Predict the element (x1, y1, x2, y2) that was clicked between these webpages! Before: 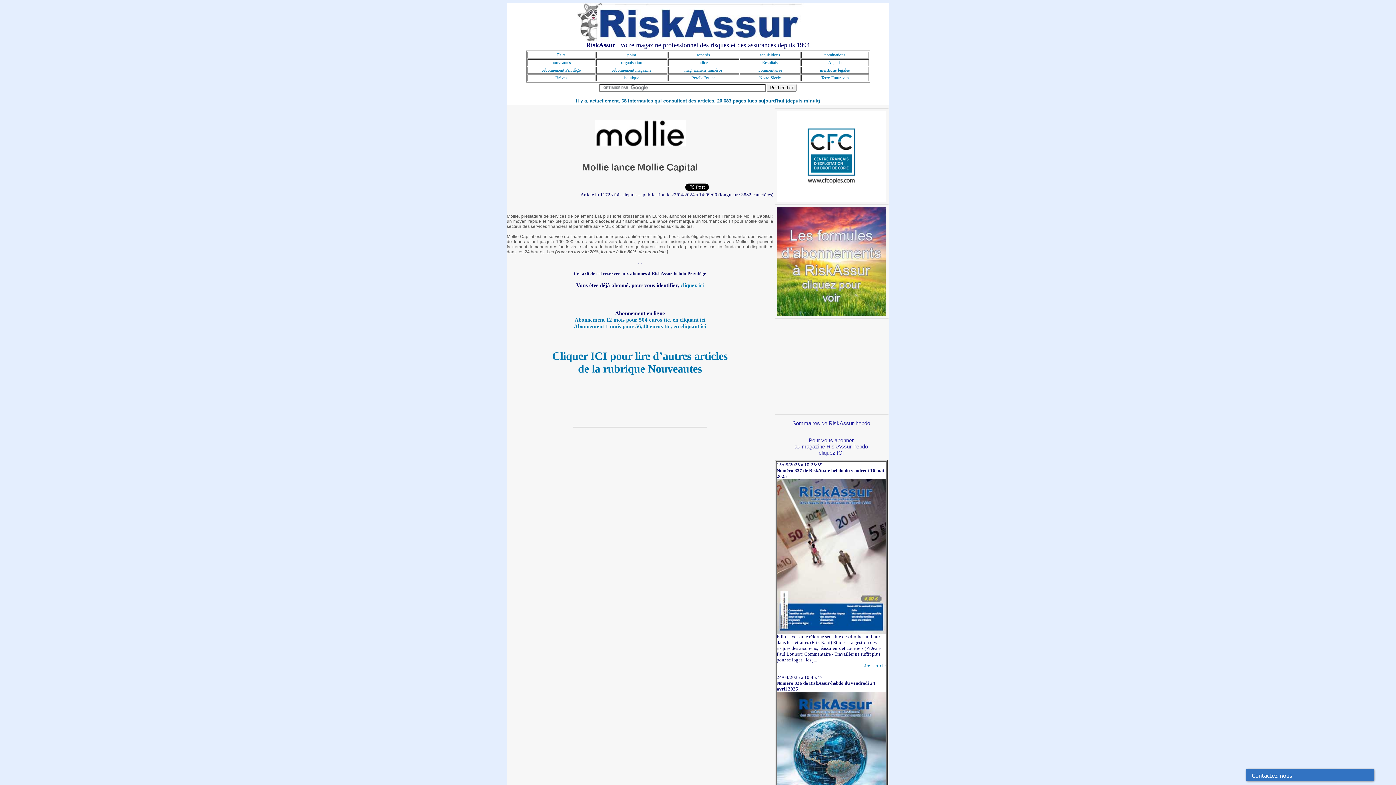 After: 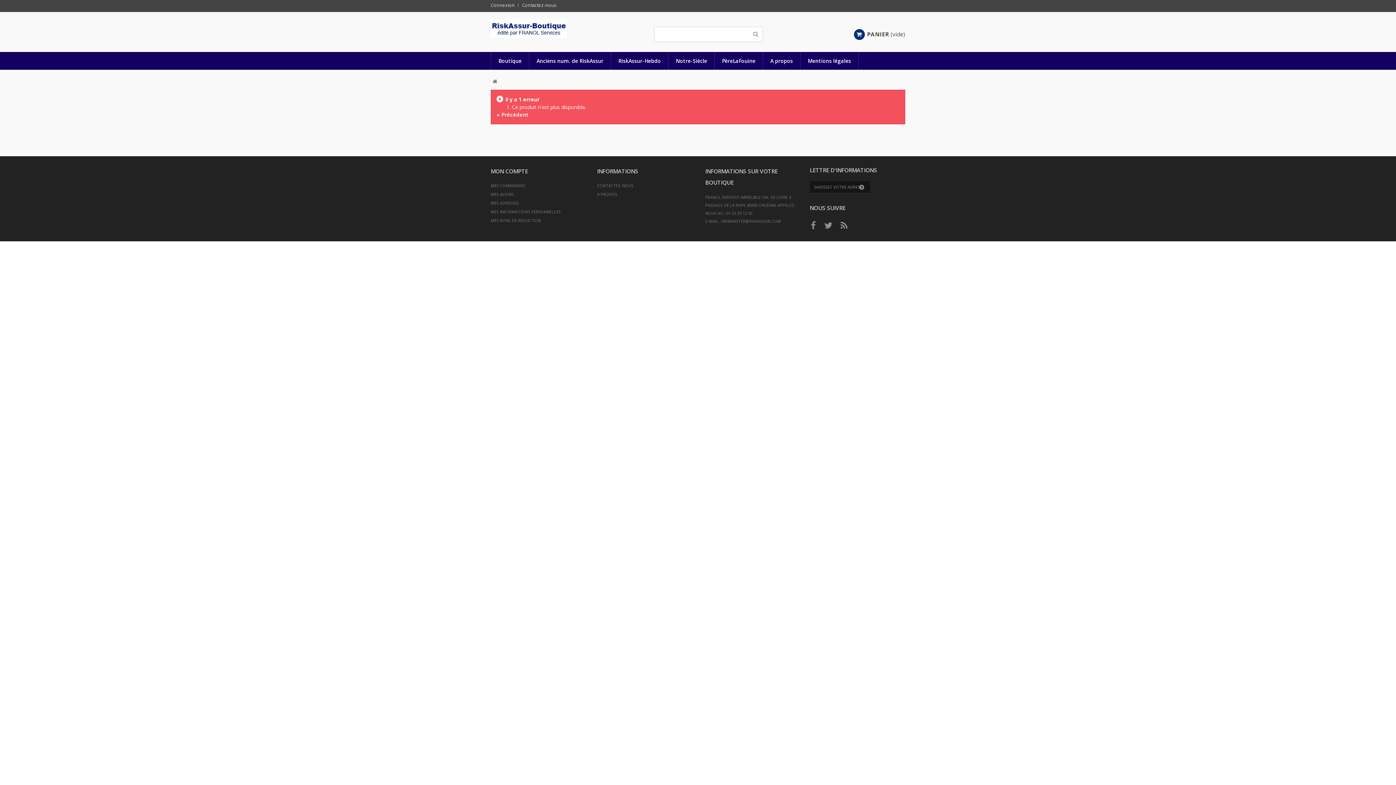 Action: bbox: (794, 438, 868, 456) label: 
Pour vous abonner
au magazine RiskAssur-hebdo
cliquez ICI